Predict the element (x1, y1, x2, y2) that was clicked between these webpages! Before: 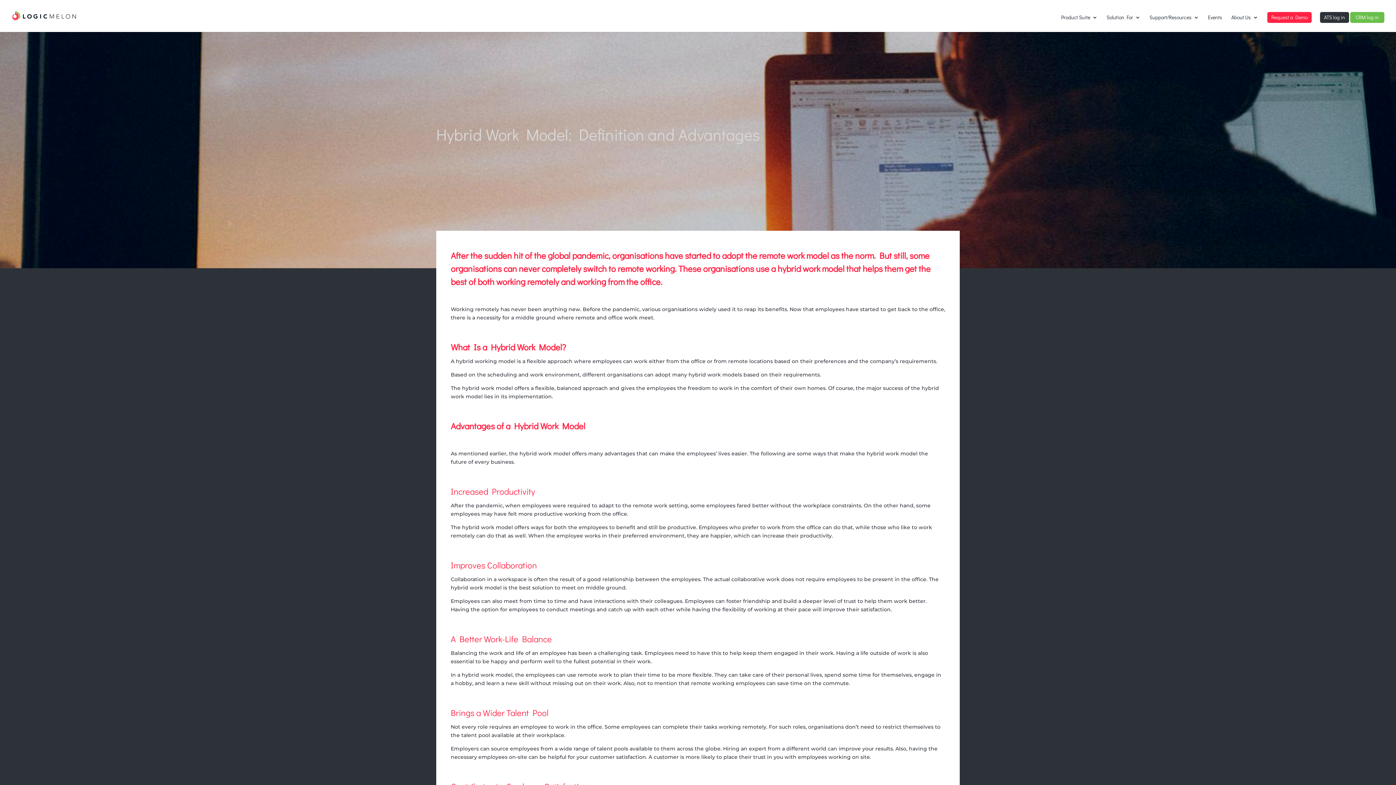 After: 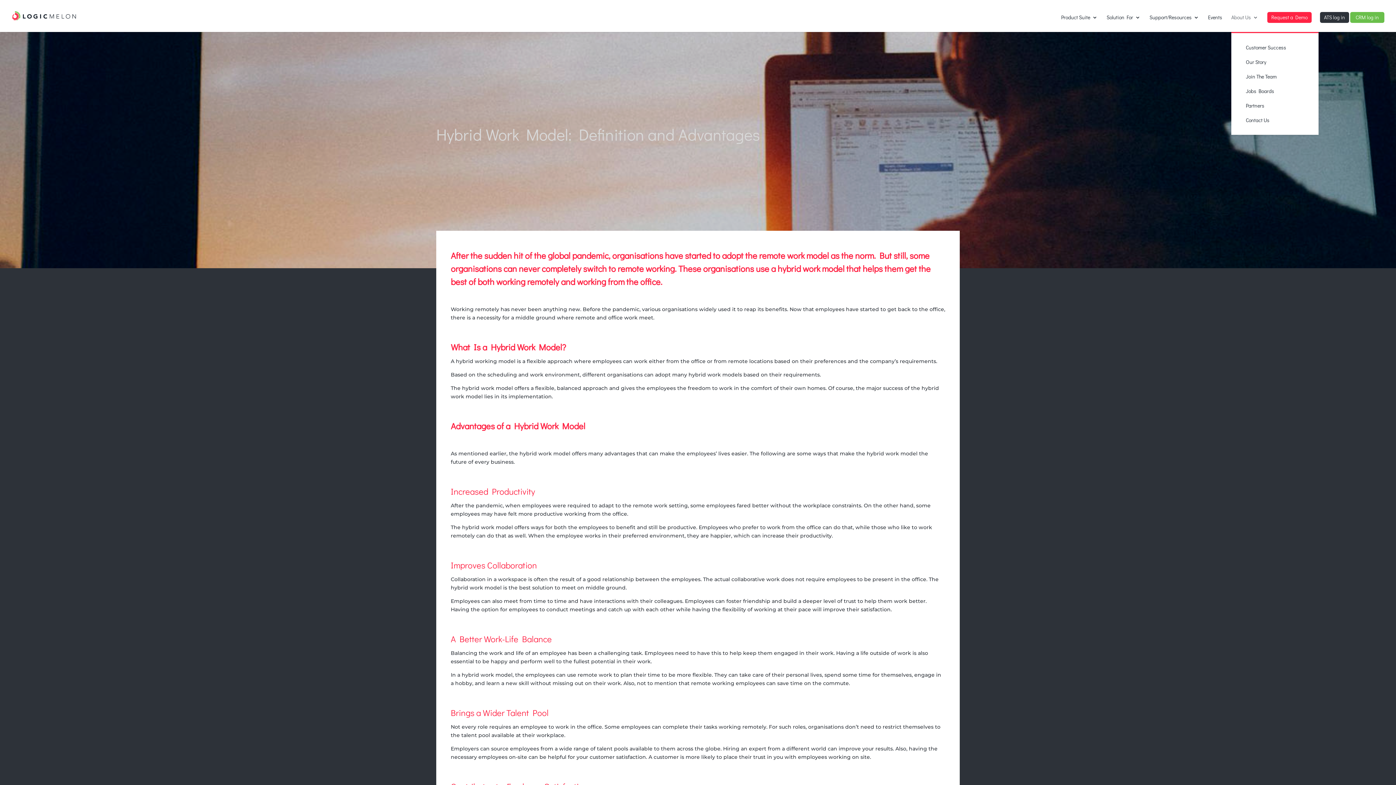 Action: label: About Us bbox: (1231, 14, 1258, 32)